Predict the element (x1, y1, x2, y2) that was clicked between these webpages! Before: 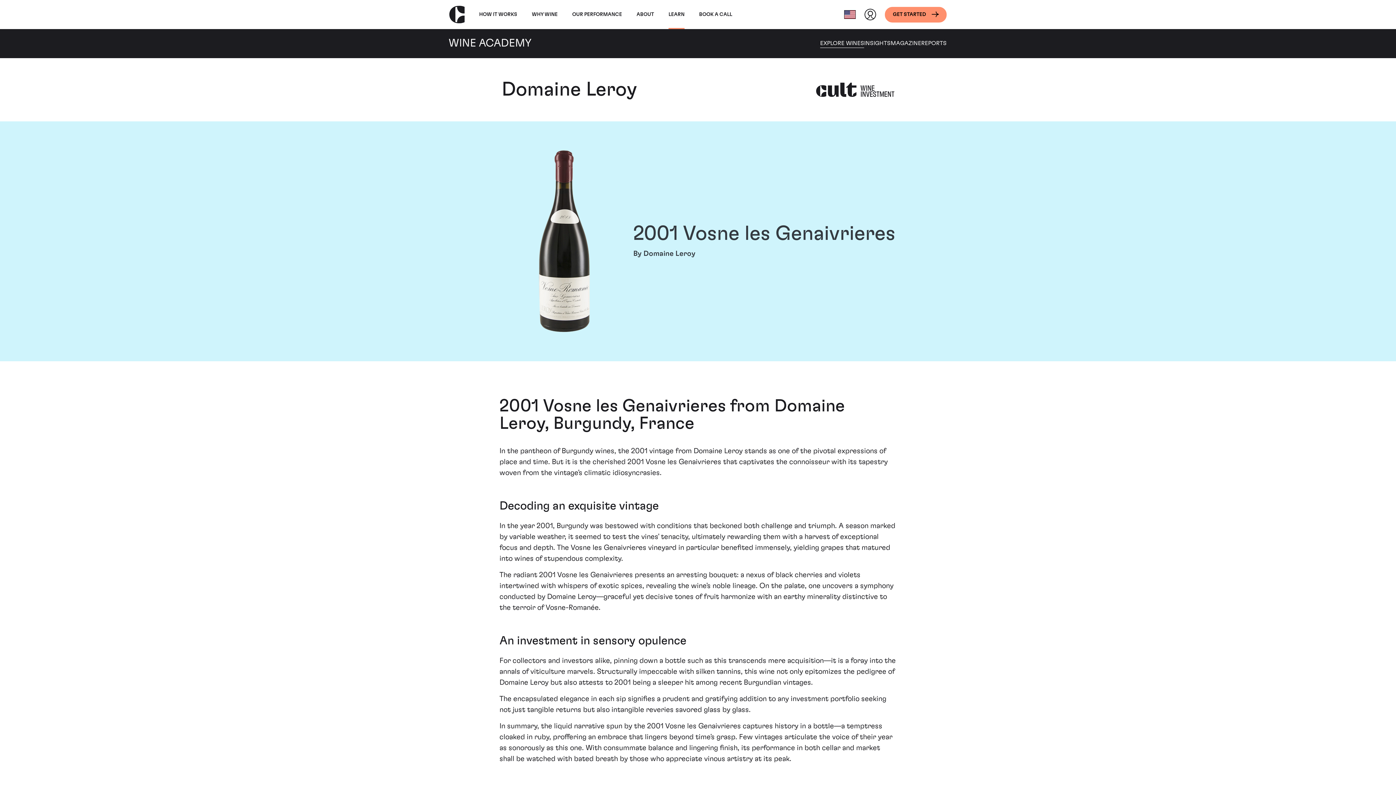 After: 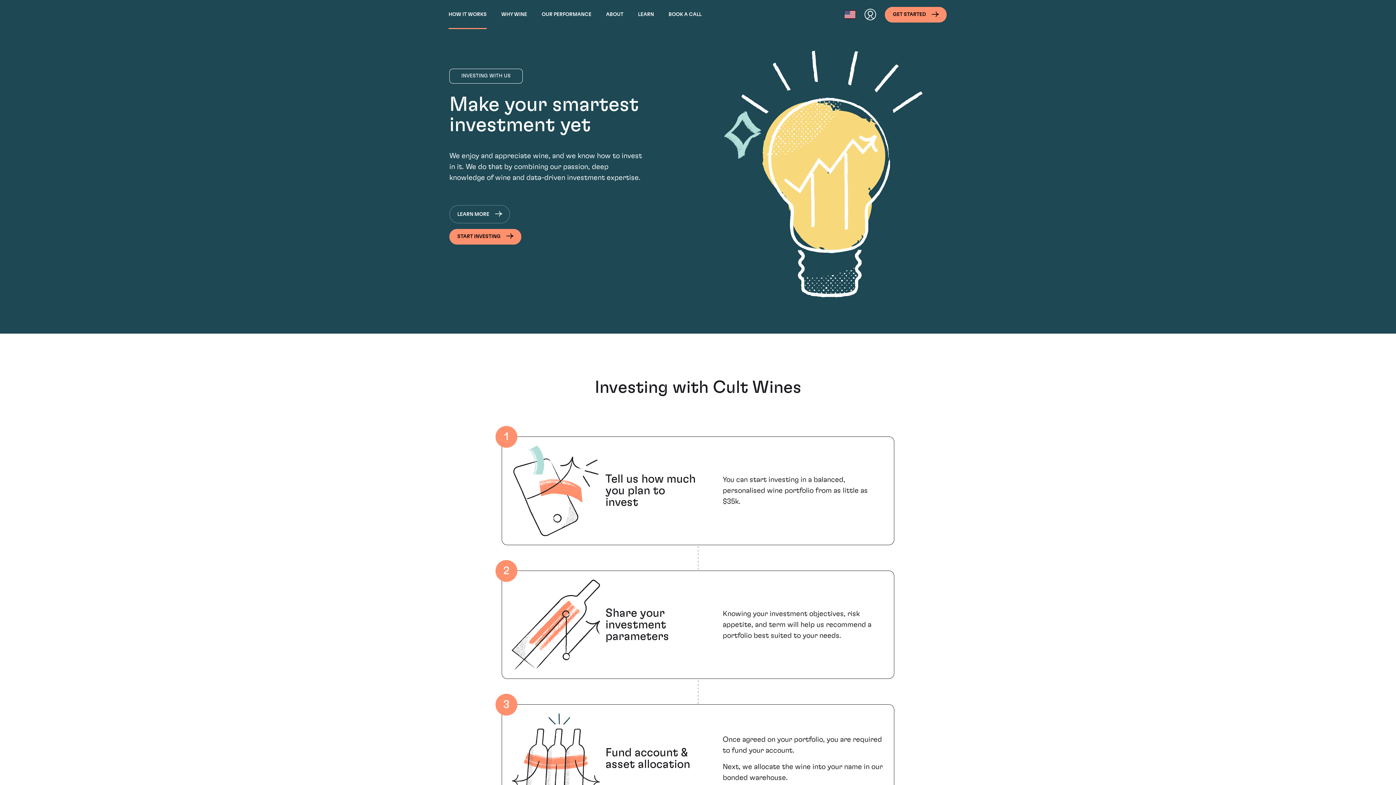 Action: label: HOW IT WORKS bbox: (479, 0, 517, 29)